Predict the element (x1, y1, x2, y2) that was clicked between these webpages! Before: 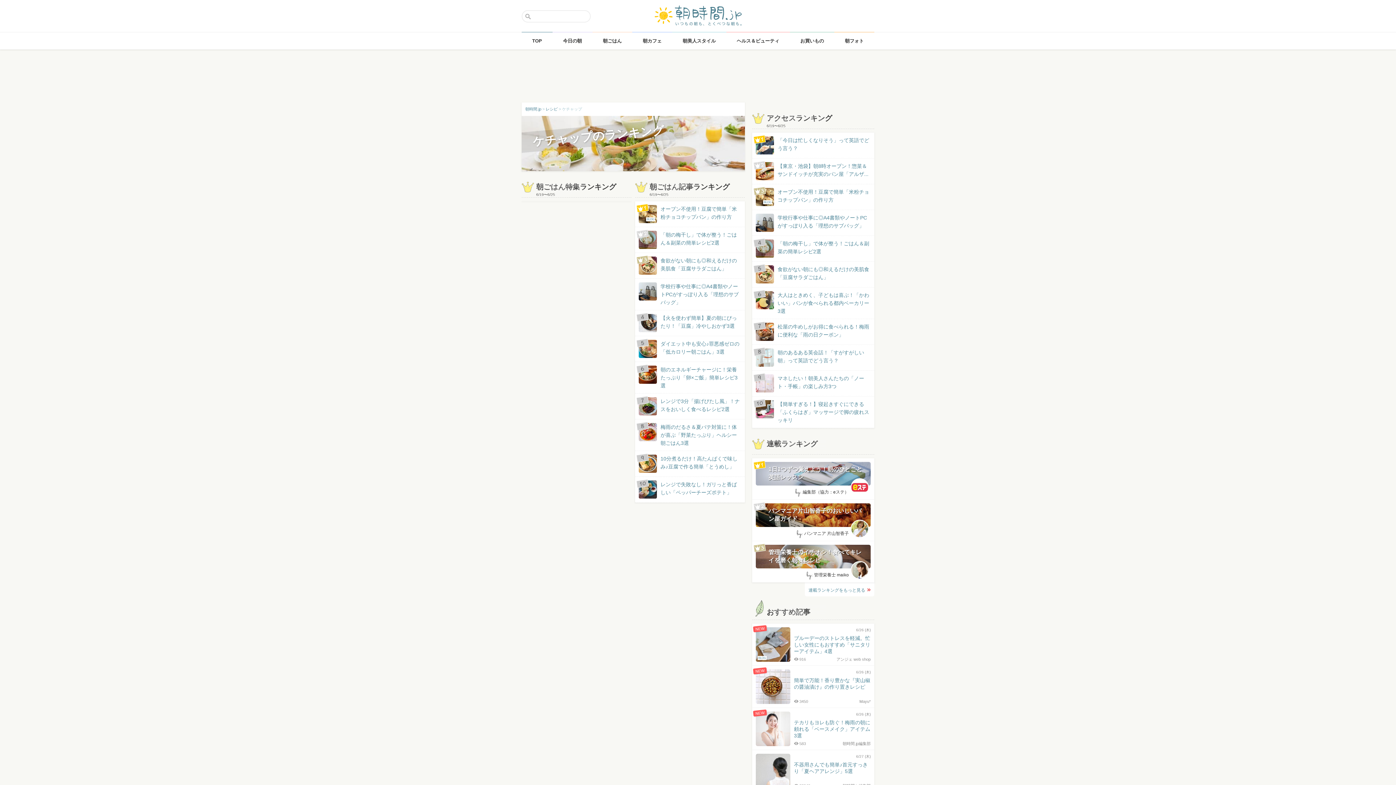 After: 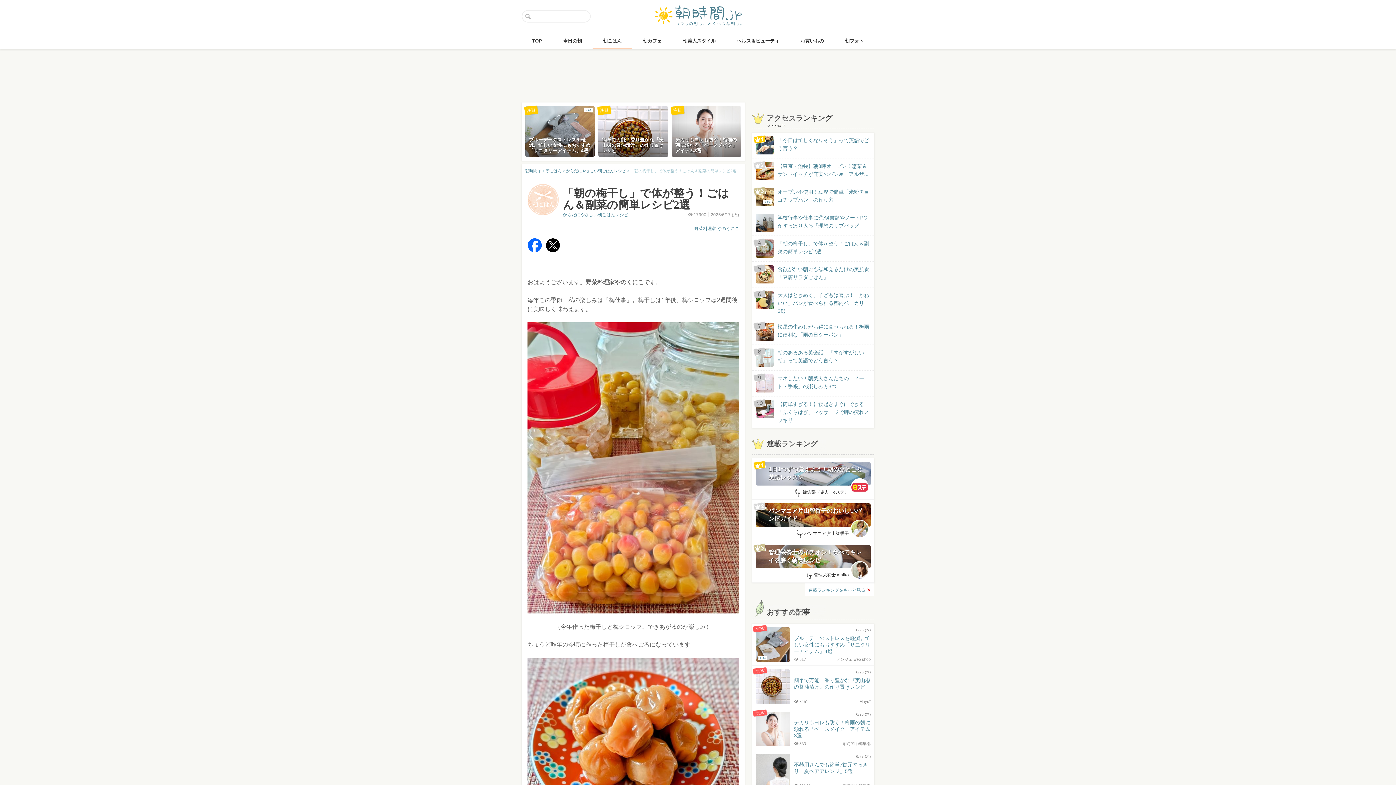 Action: label:  
「朝の梅干し」で体が整う！ごはん＆副菜の簡単レシピ2選 bbox: (638, 230, 741, 246)